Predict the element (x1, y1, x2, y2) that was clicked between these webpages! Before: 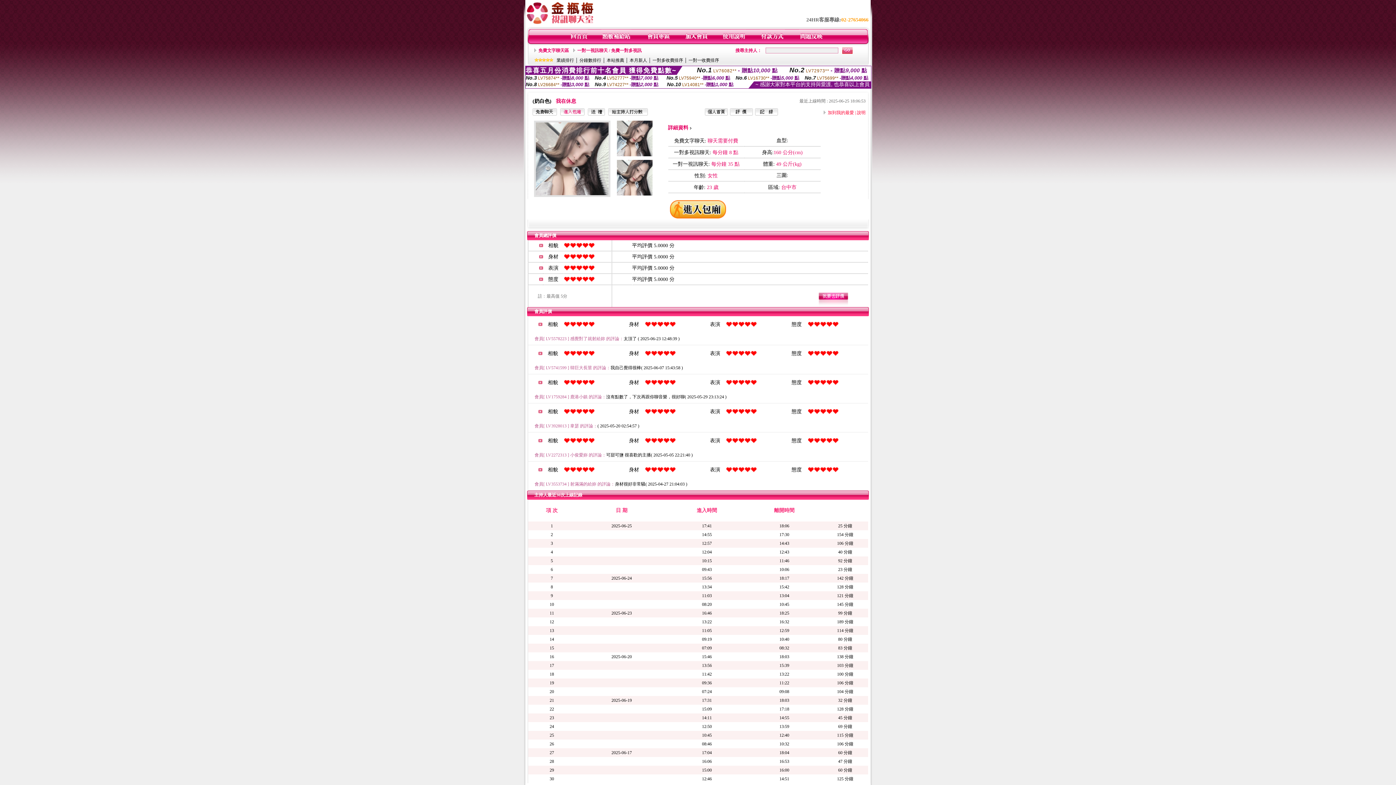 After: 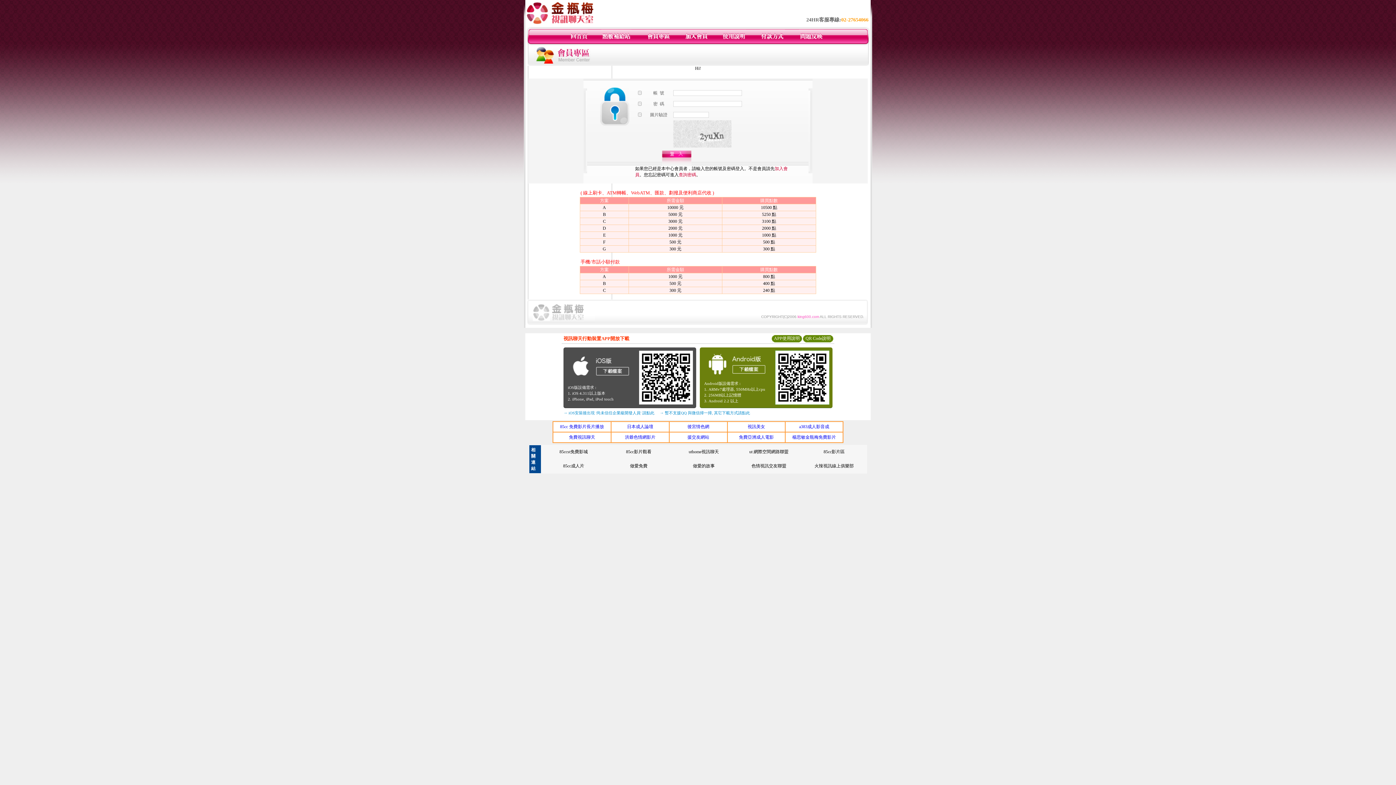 Action: bbox: (601, 40, 631, 45)